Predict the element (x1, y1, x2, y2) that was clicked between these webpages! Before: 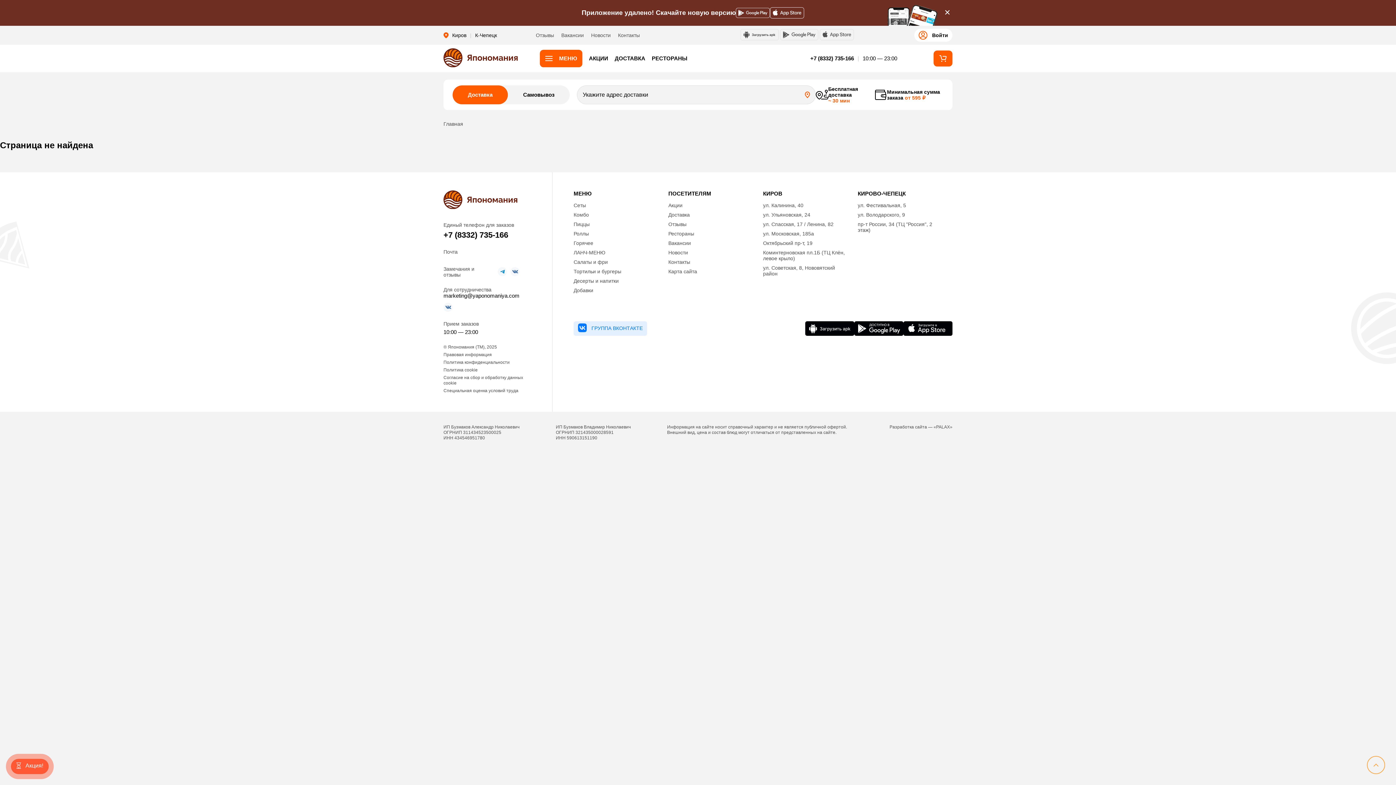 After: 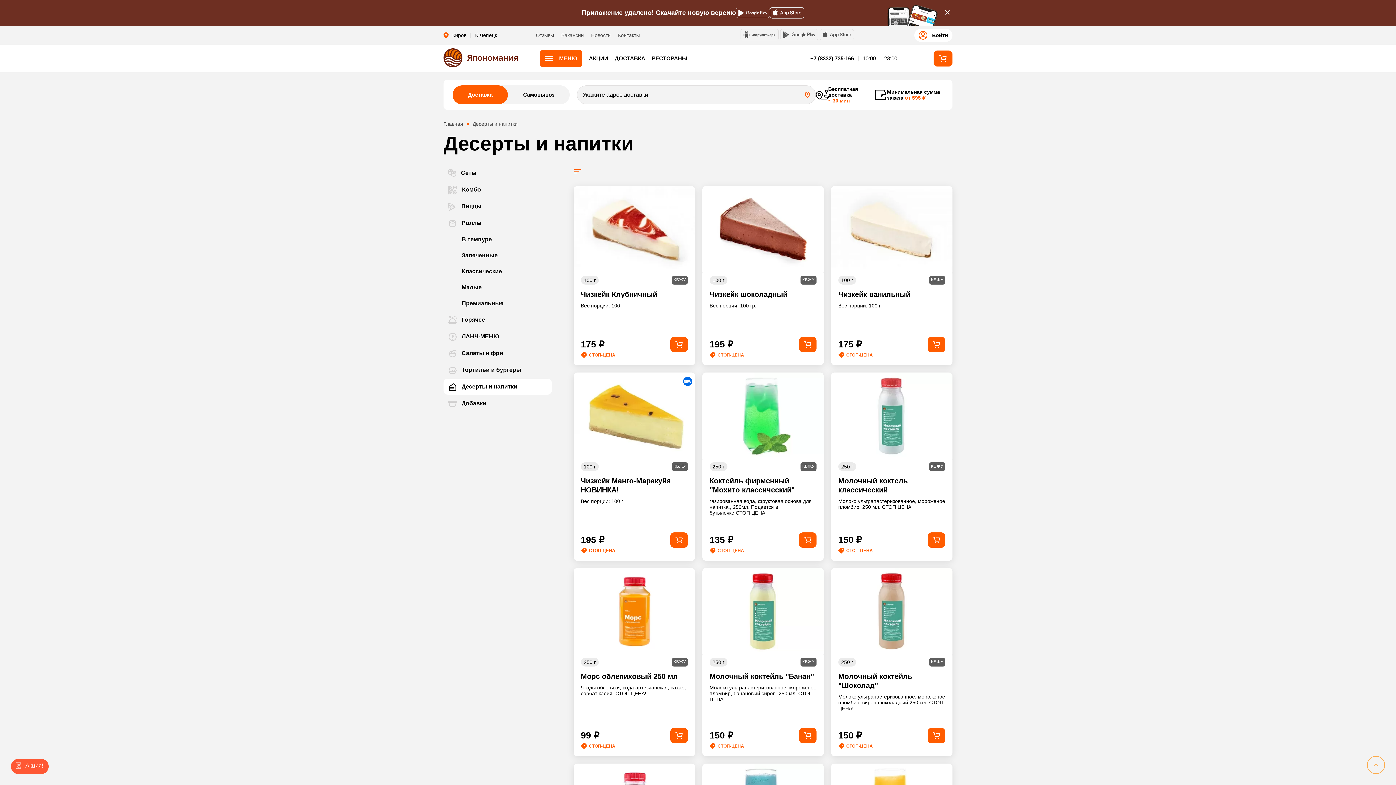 Action: label: Десерты и напитки bbox: (573, 278, 626, 283)